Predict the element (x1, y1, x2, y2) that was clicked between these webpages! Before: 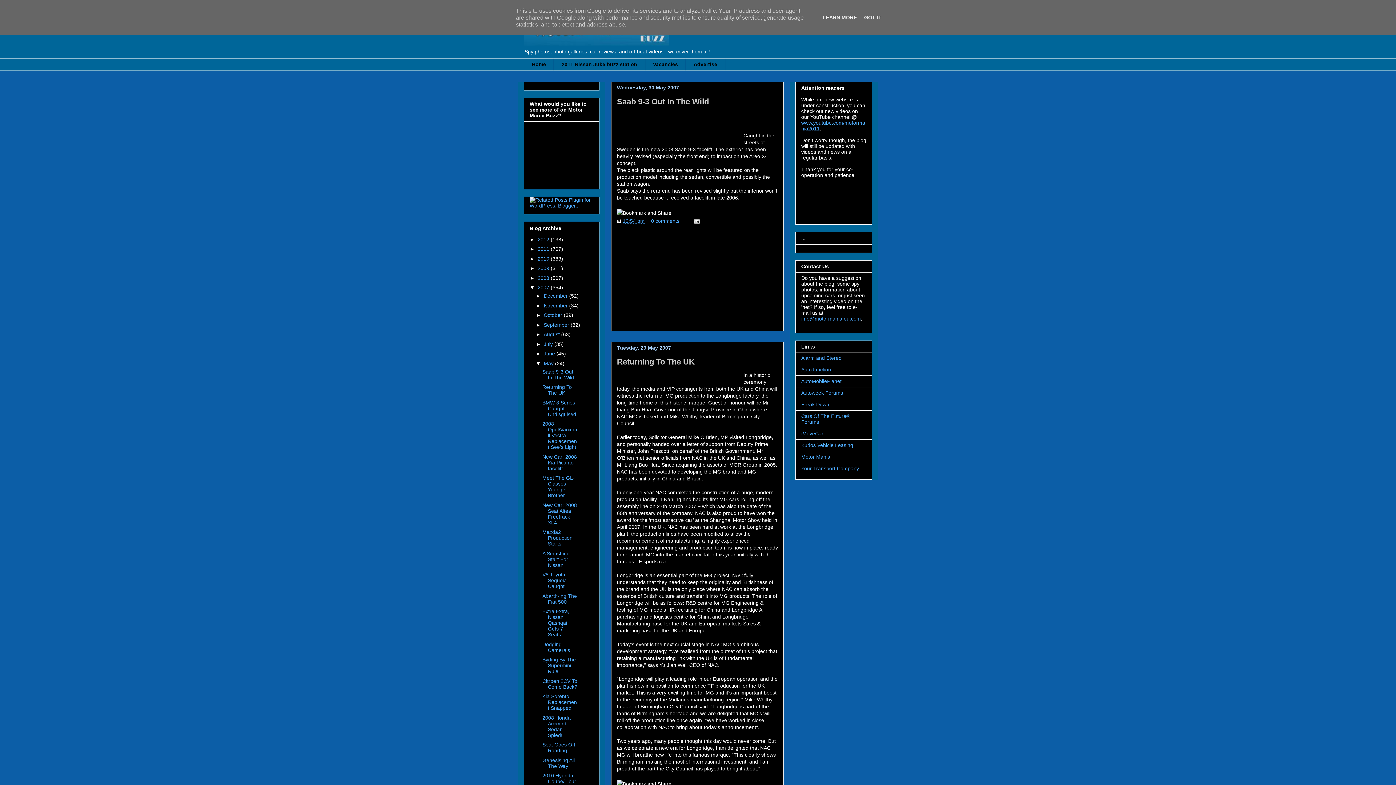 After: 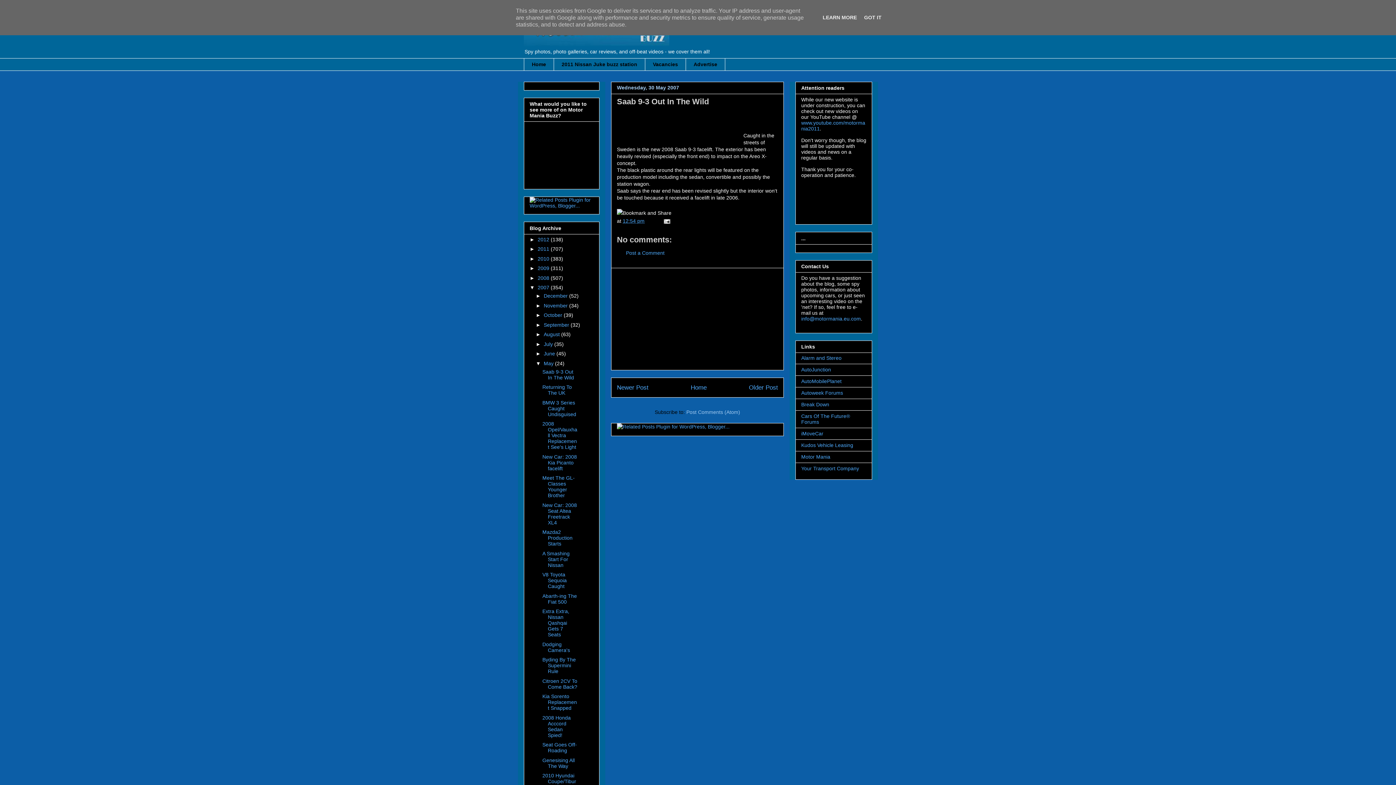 Action: label: Saab 9-3 Out In The Wild bbox: (617, 97, 709, 106)